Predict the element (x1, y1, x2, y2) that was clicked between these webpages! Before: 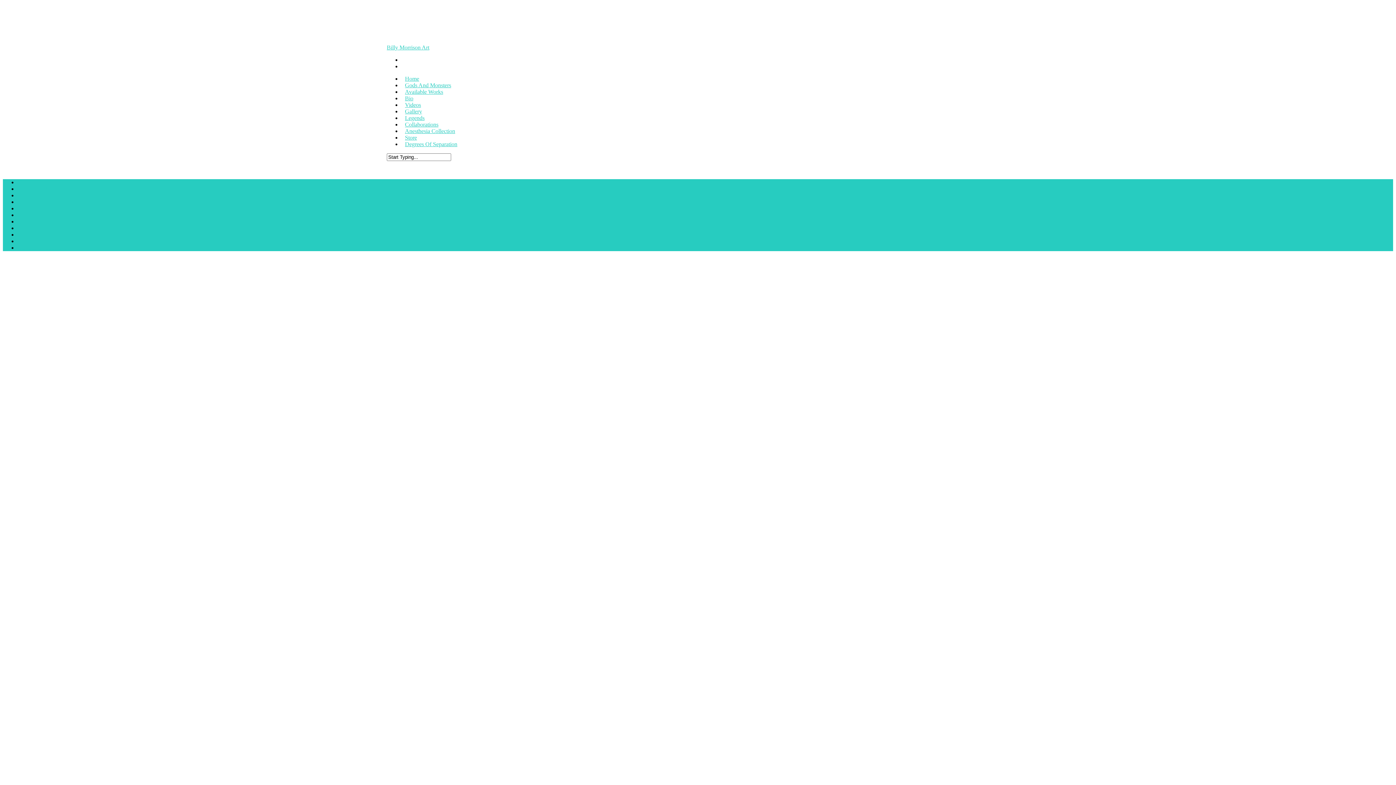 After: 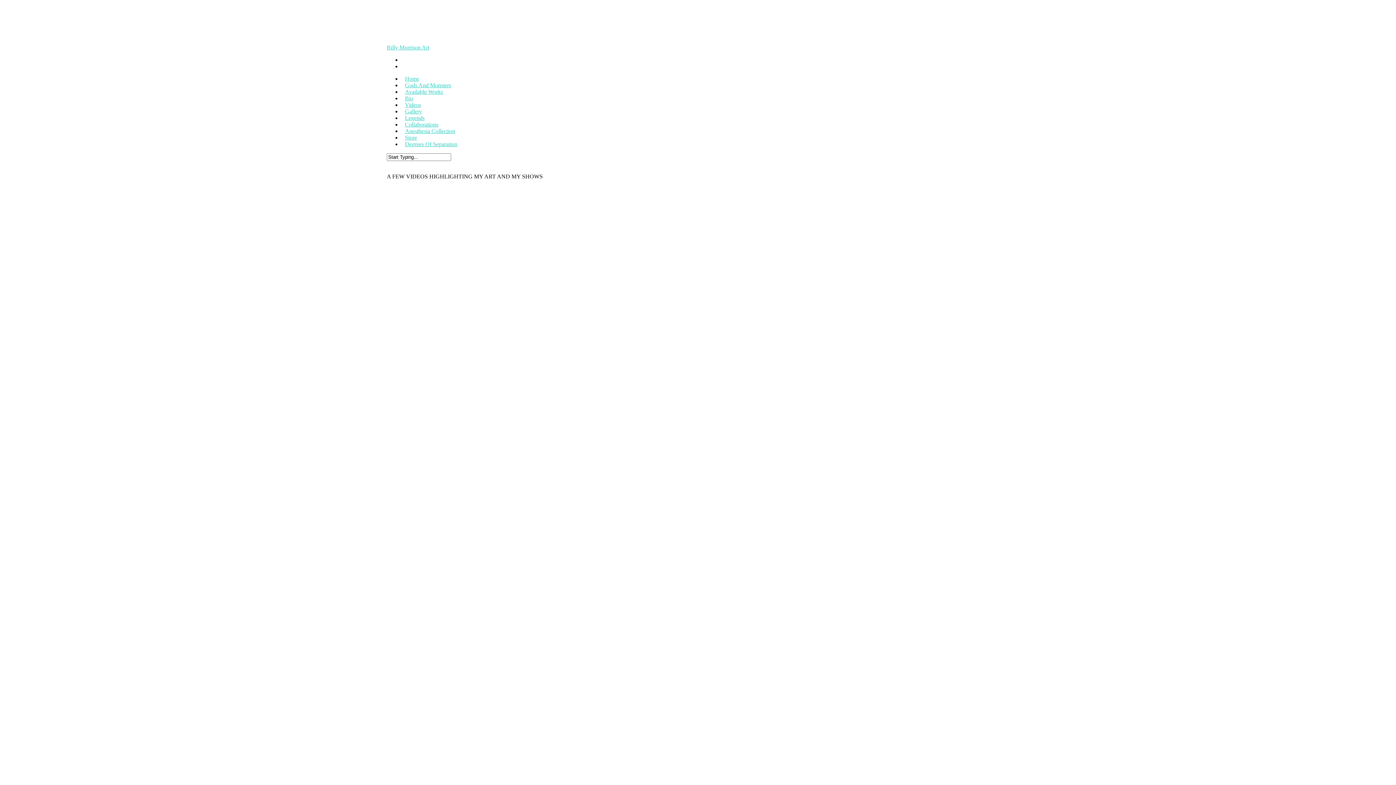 Action: label: Videos bbox: (17, 205, 33, 211)